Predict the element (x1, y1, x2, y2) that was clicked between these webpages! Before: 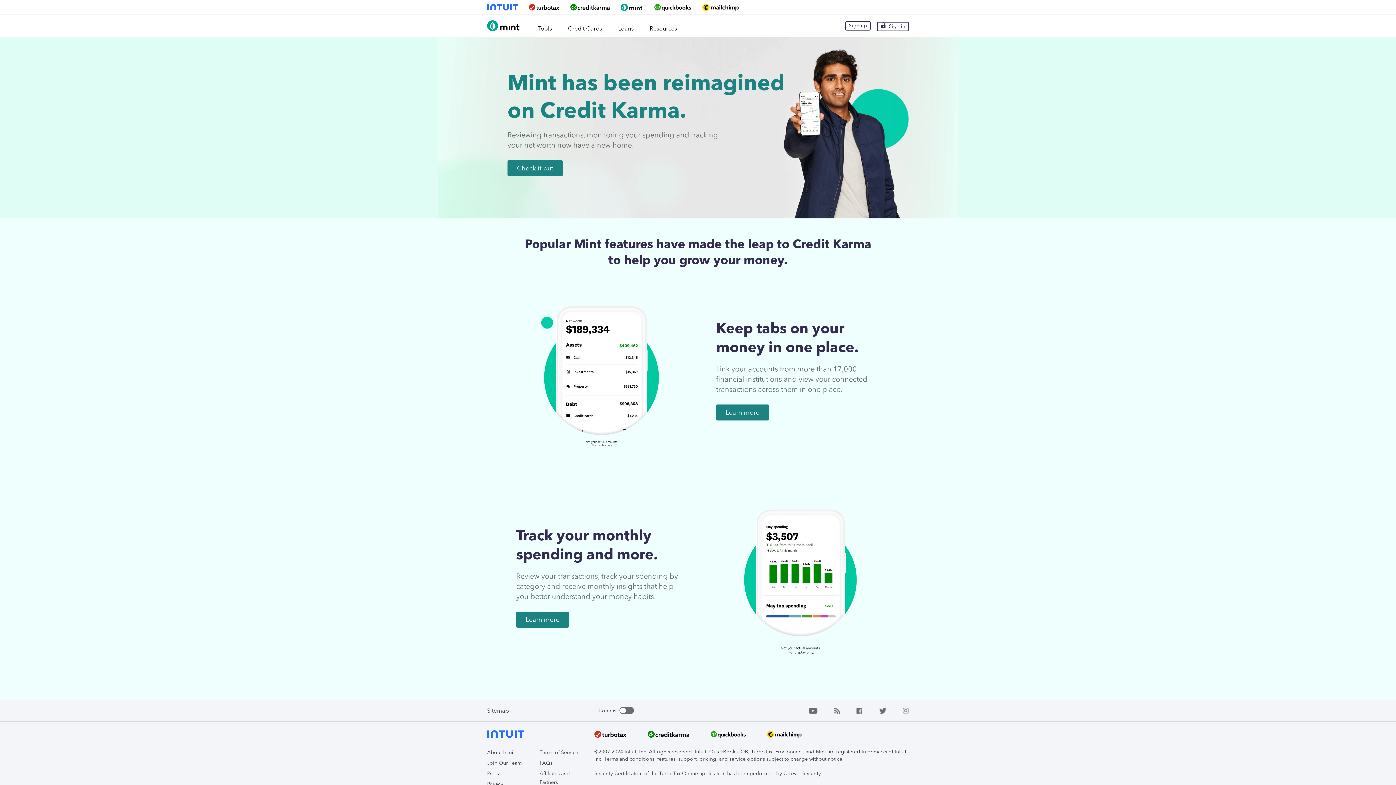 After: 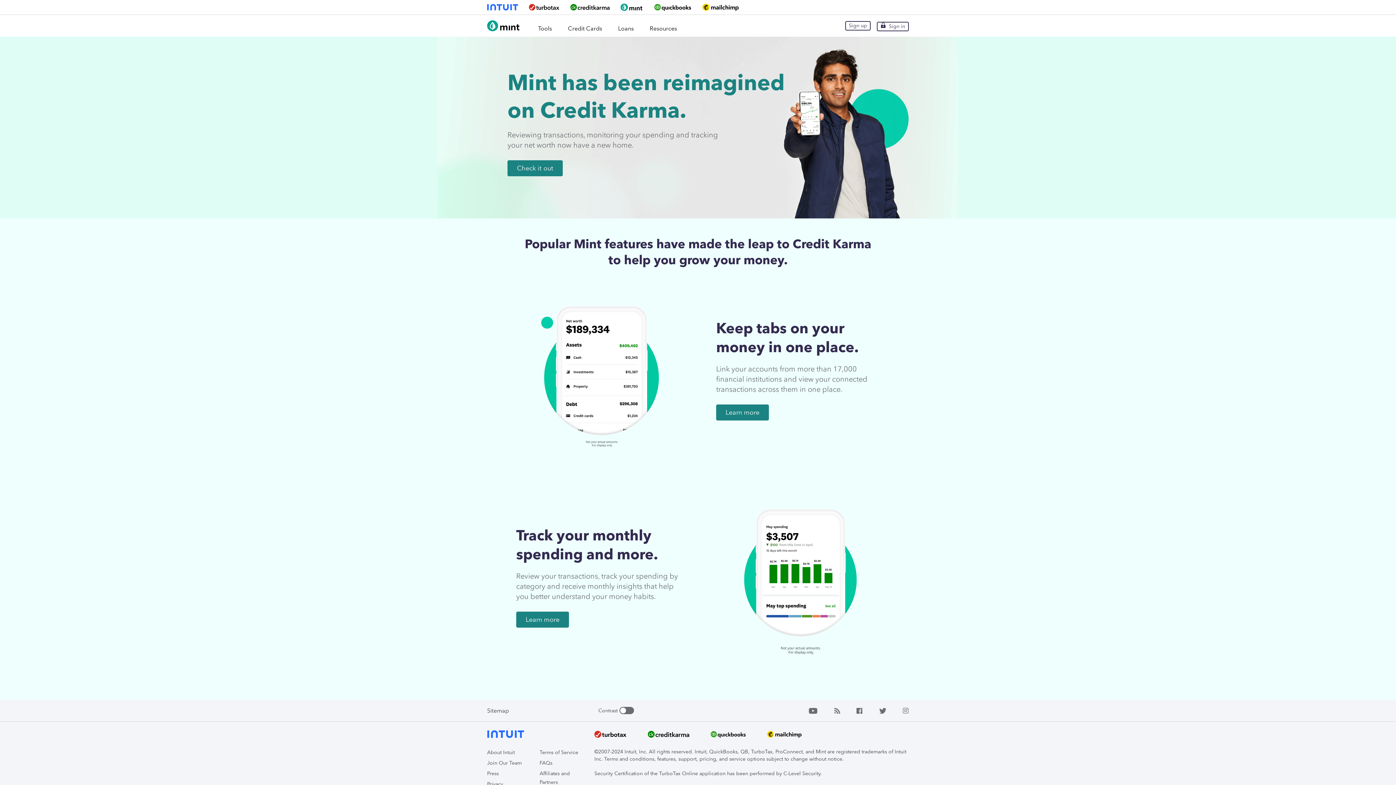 Action: bbox: (710, 729, 746, 741)